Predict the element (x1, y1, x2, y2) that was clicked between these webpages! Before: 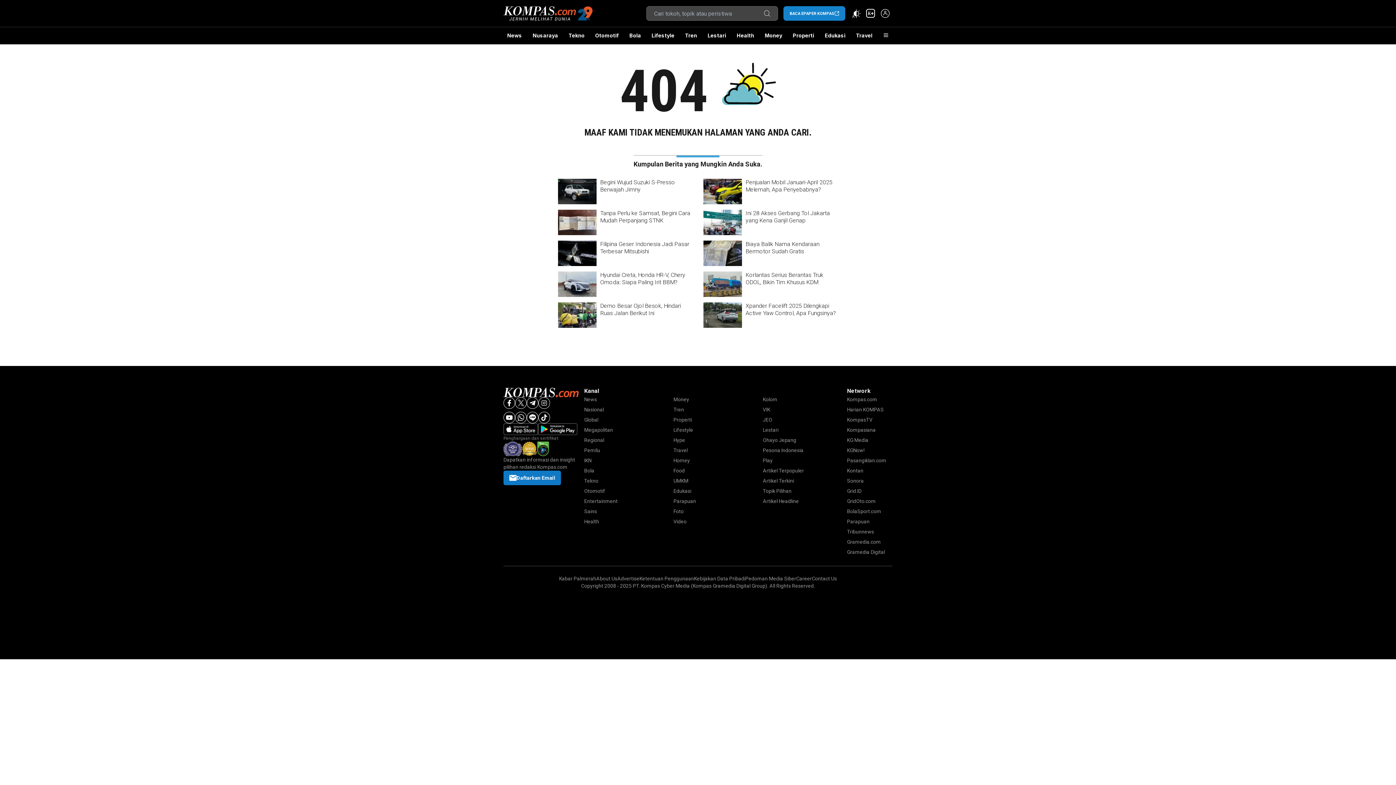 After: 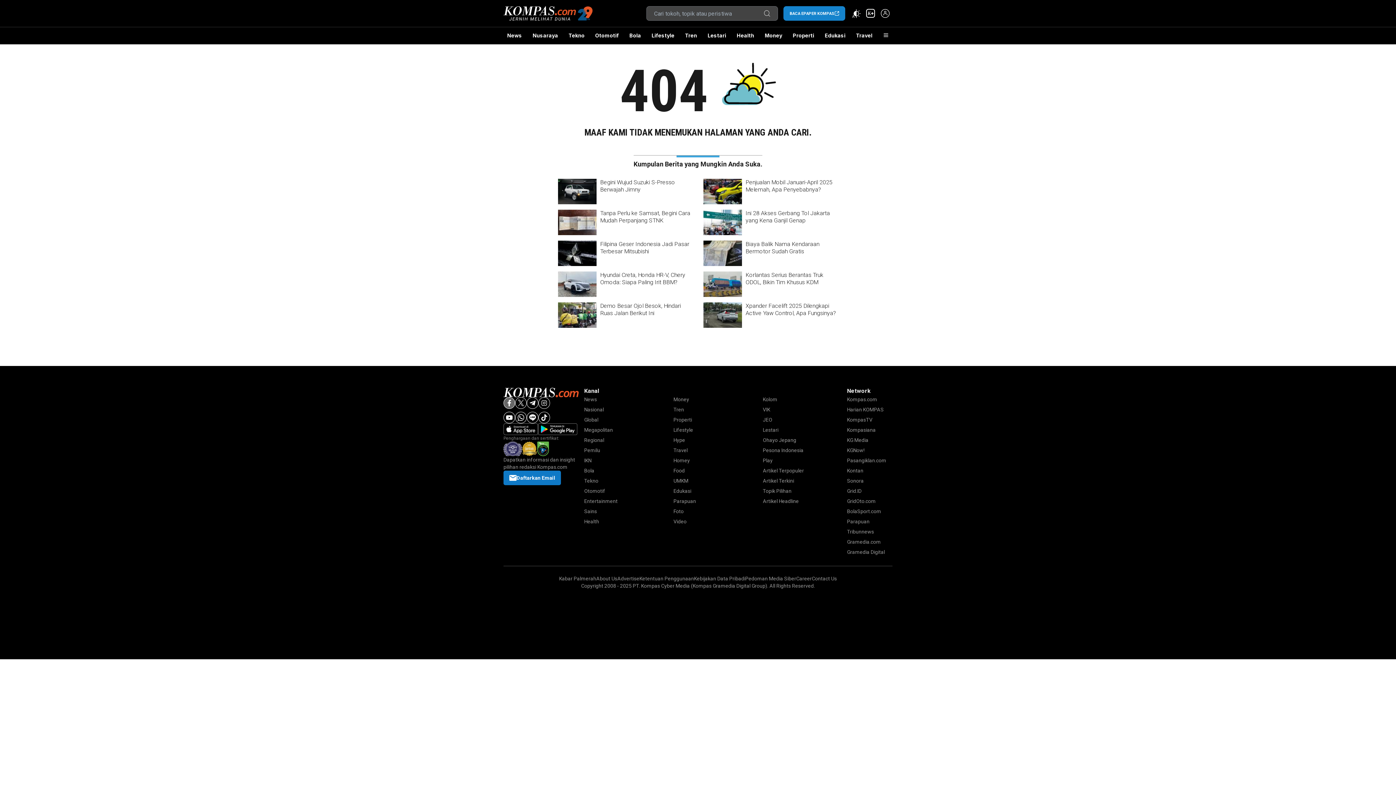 Action: label: Facebook bbox: (503, 397, 515, 409)